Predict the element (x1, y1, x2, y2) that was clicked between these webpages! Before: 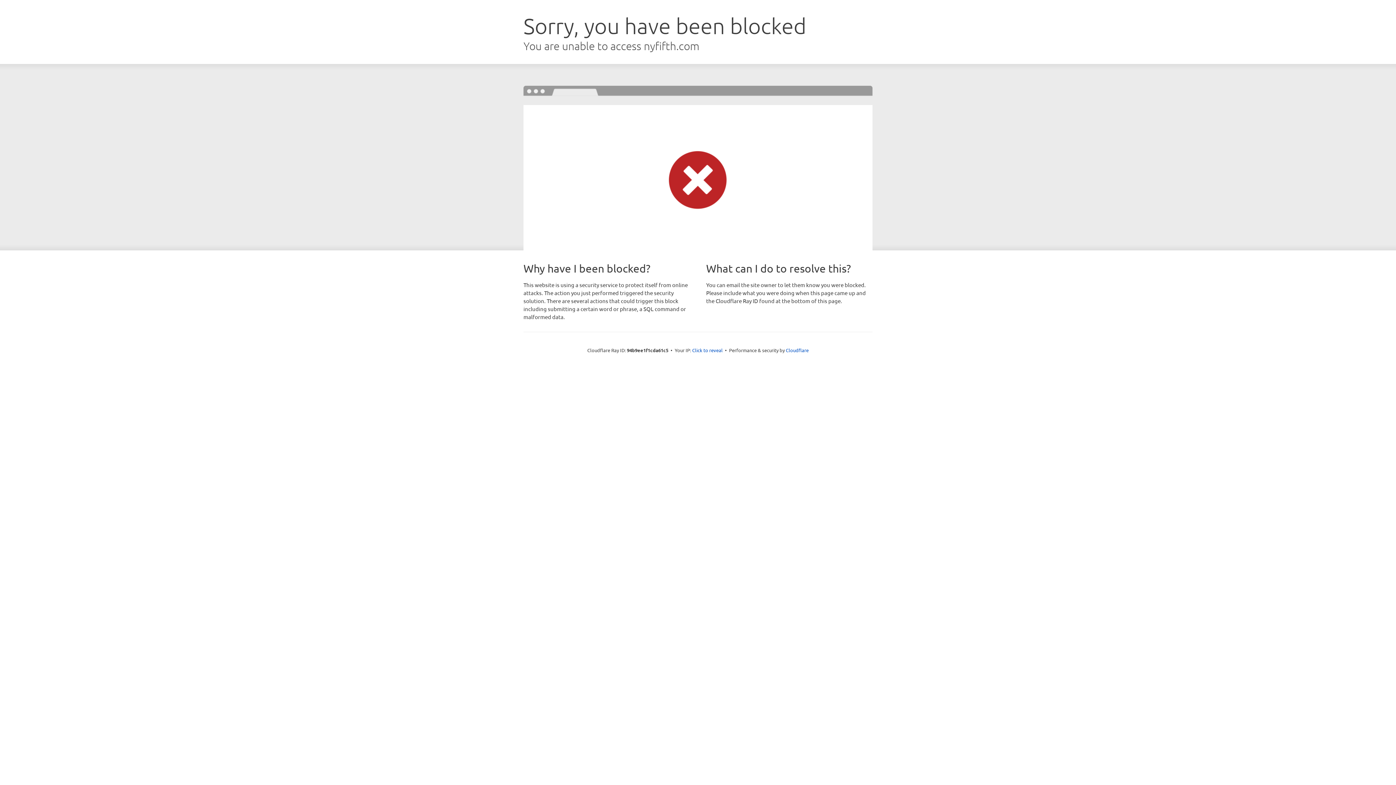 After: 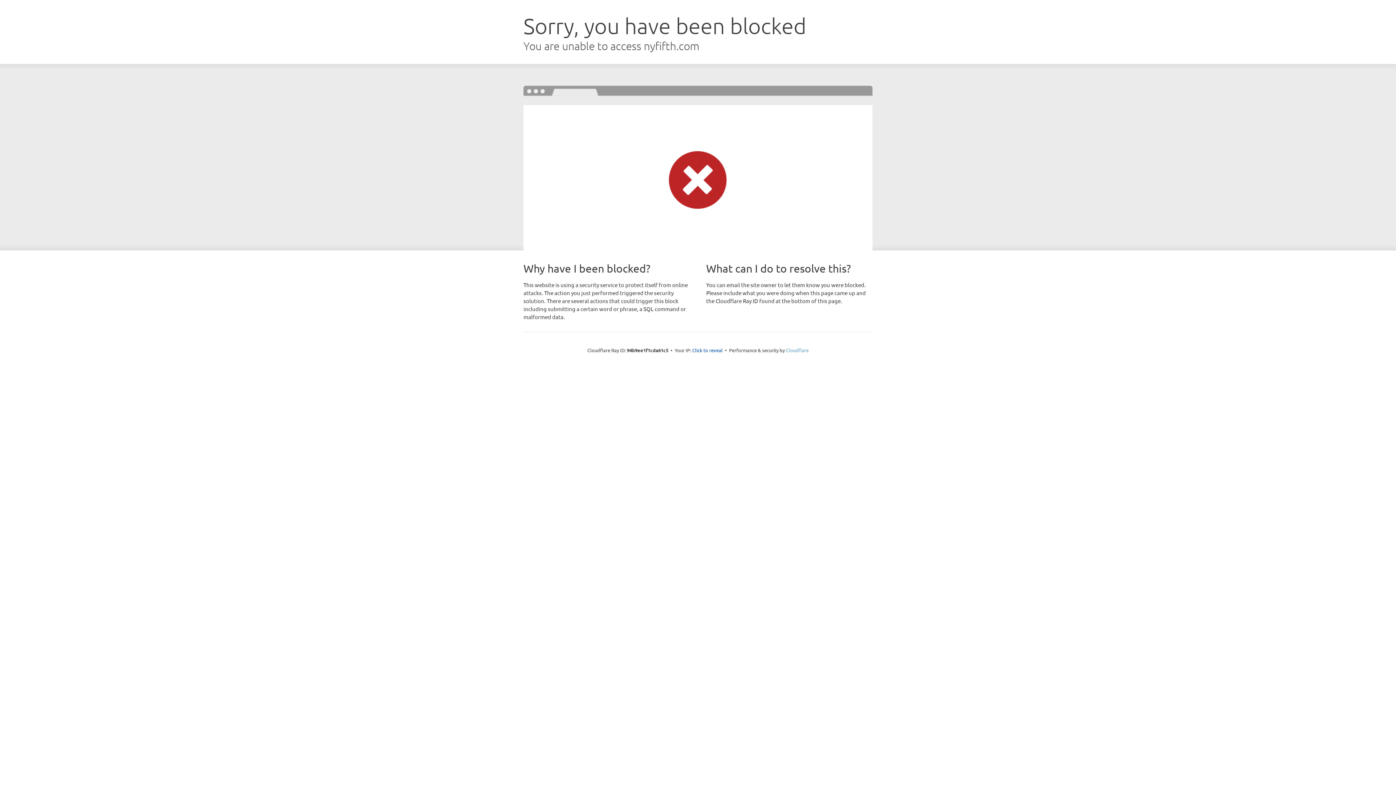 Action: bbox: (786, 347, 808, 353) label: Cloudflare